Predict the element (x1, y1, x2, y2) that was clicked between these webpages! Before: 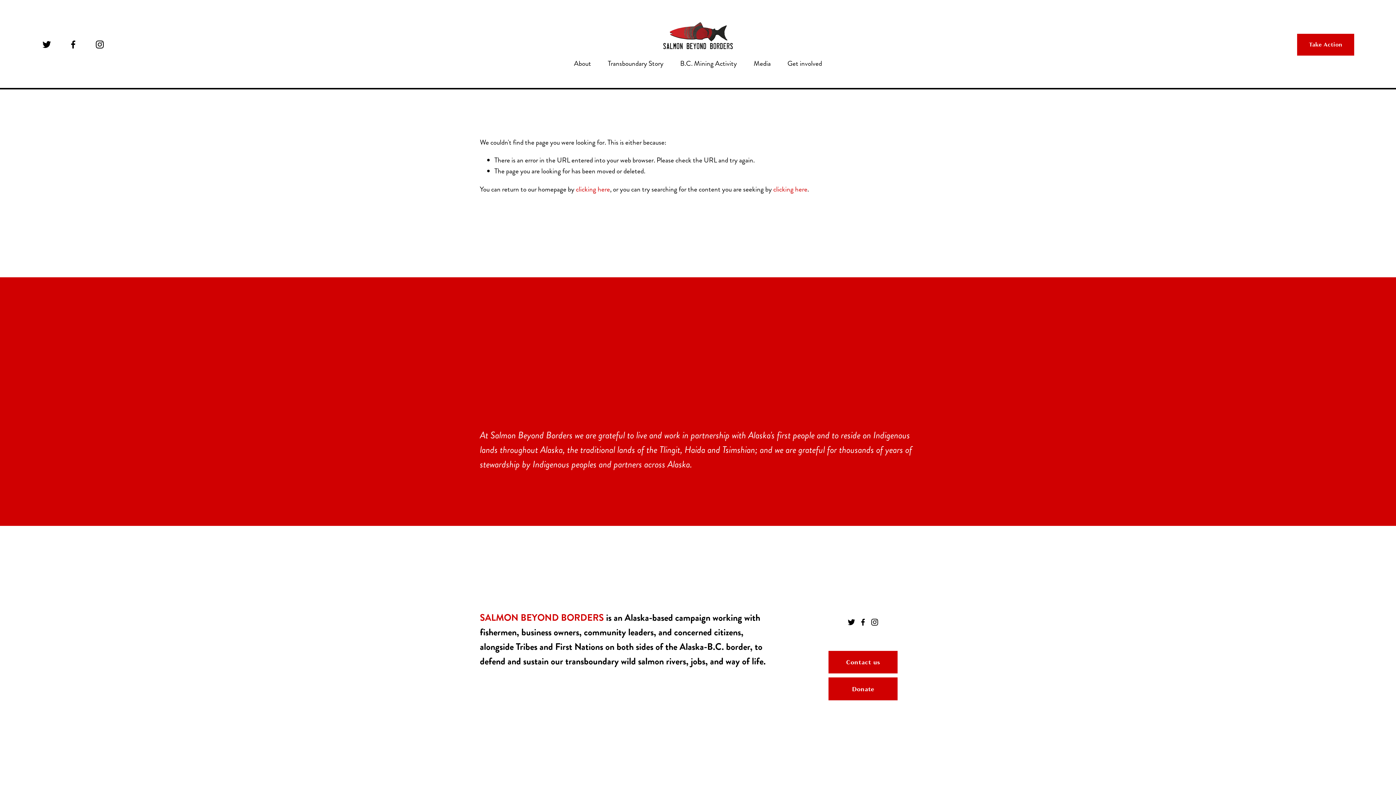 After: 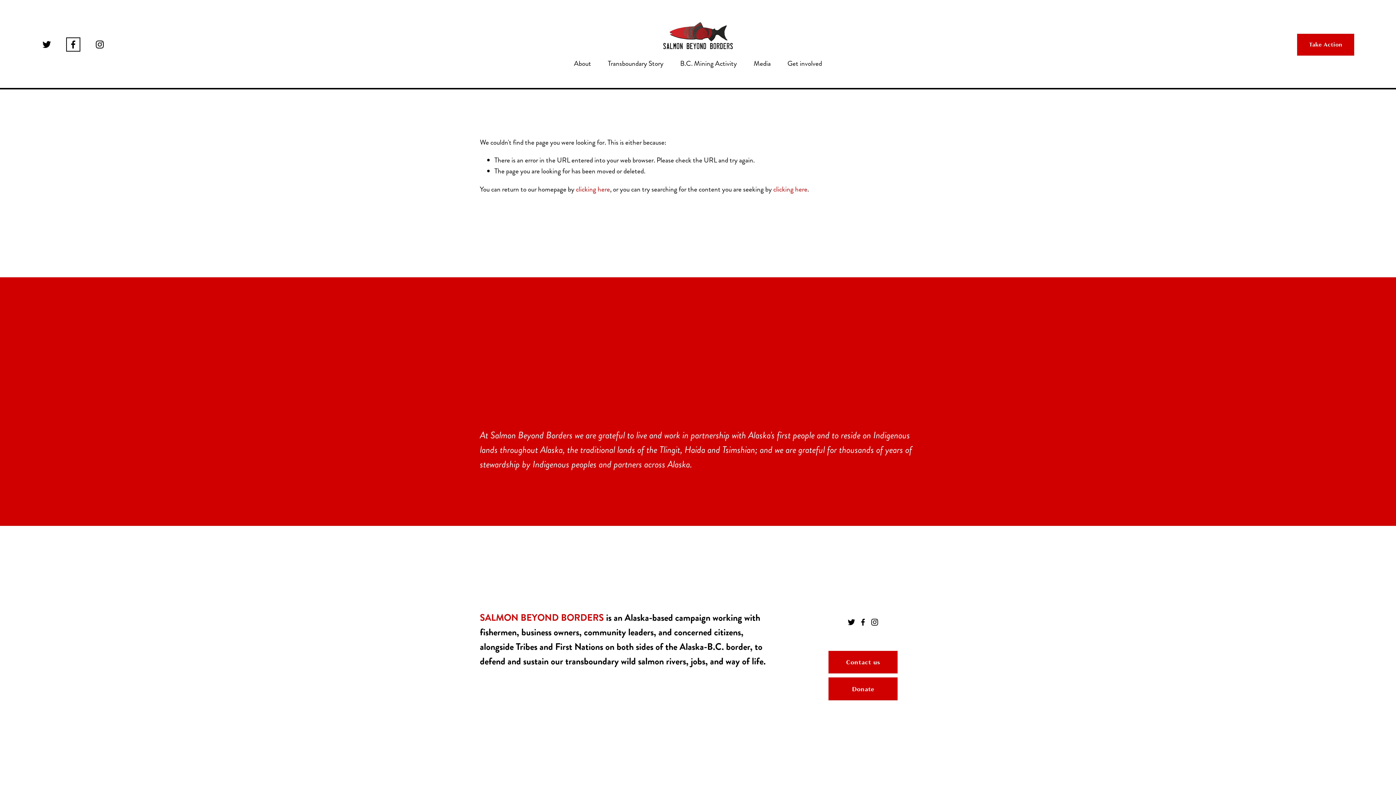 Action: label: Facebook bbox: (68, 39, 78, 49)